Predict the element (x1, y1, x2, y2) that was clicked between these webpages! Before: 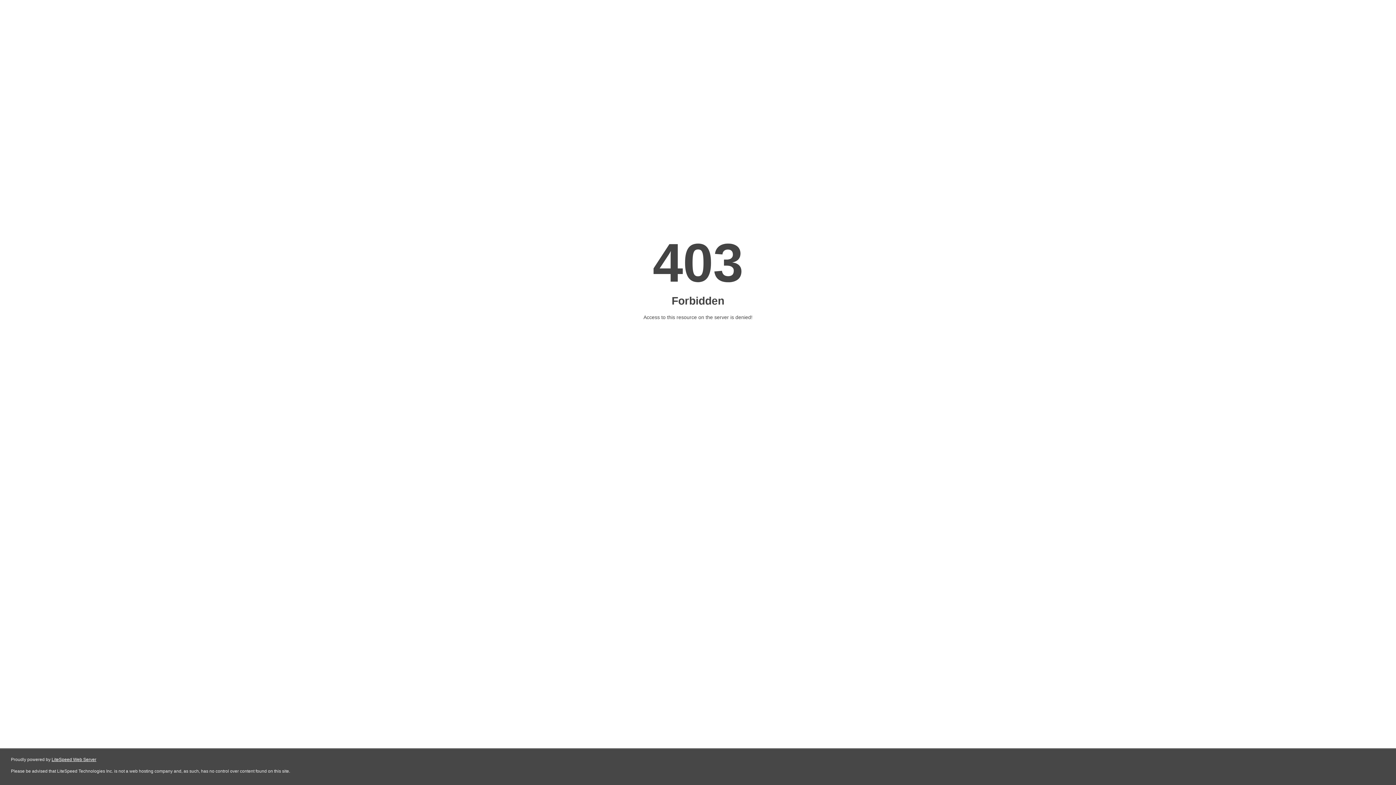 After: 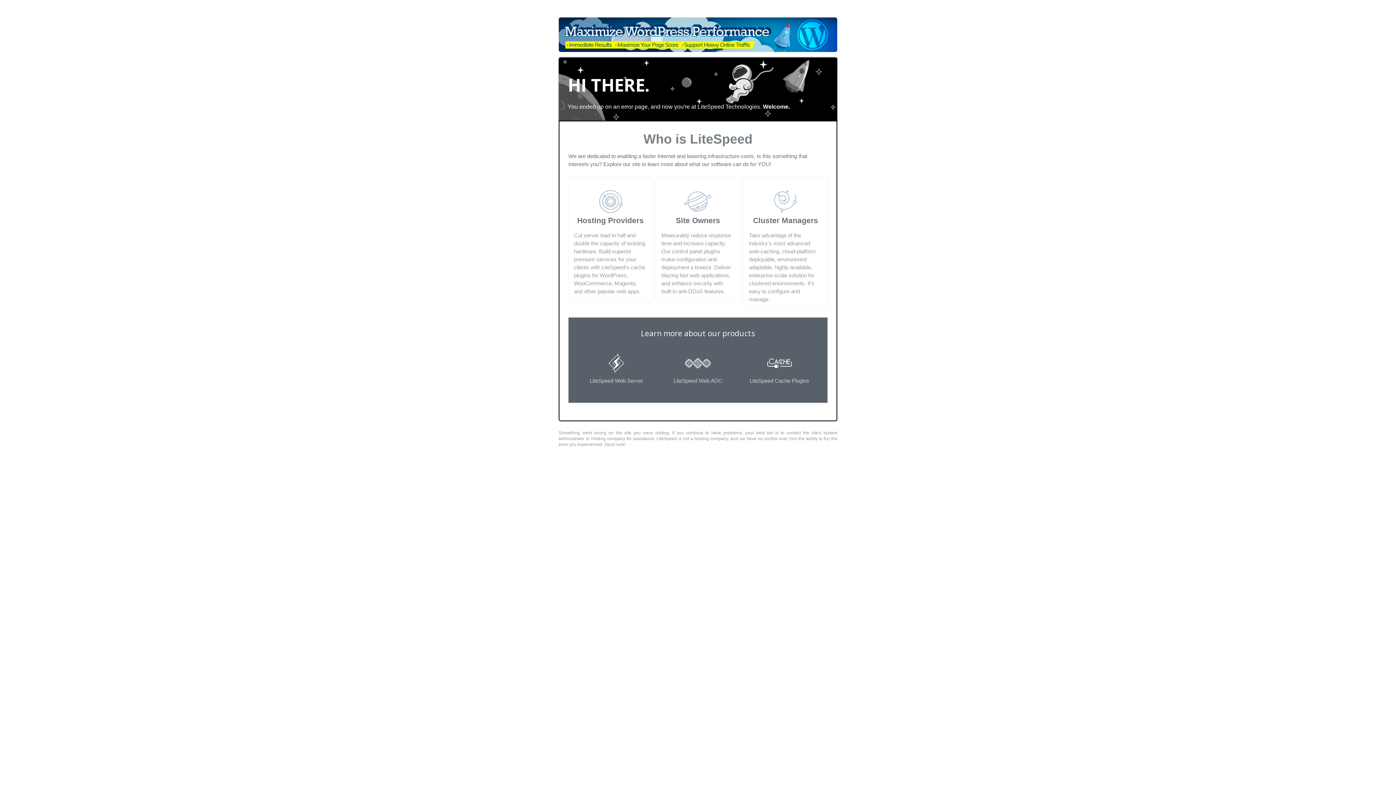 Action: label: LiteSpeed Web Server bbox: (51, 757, 96, 762)